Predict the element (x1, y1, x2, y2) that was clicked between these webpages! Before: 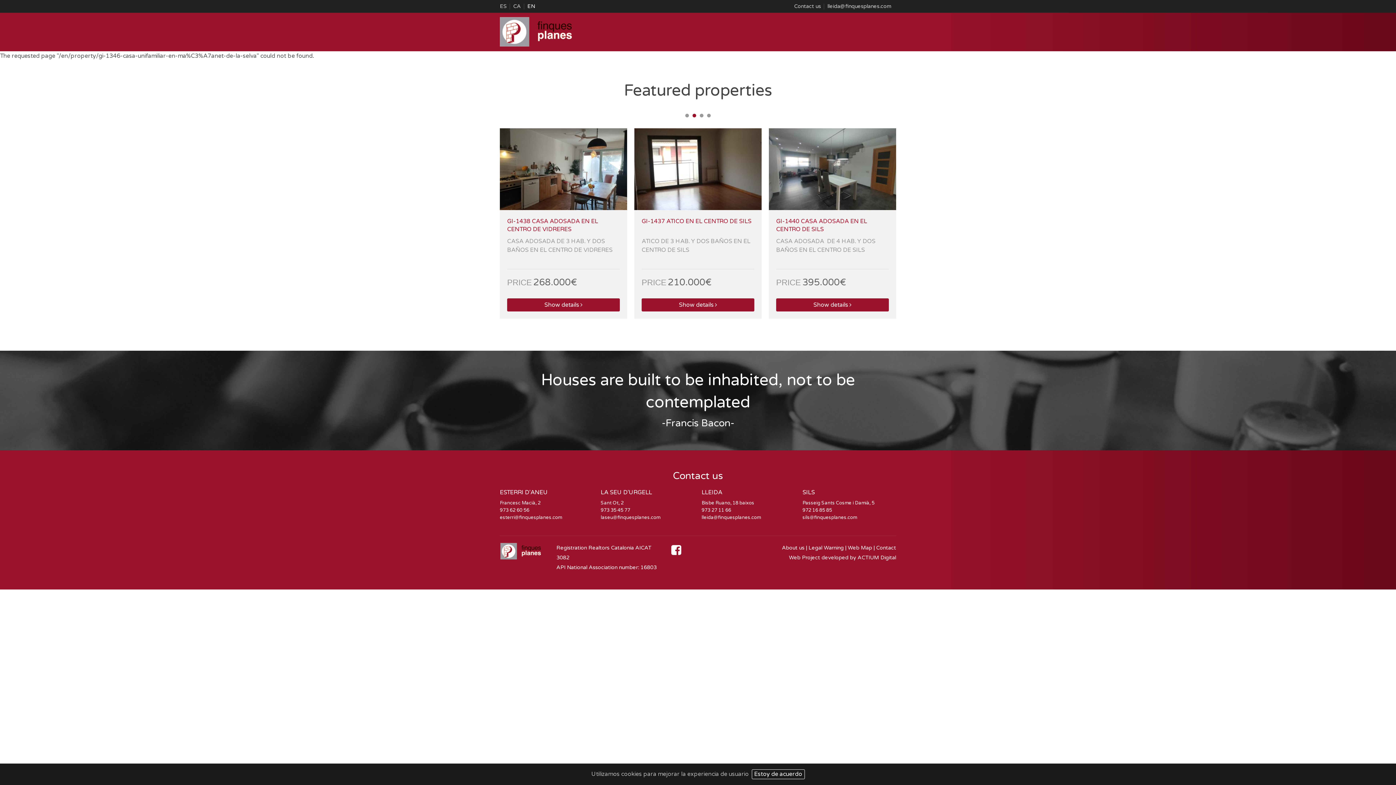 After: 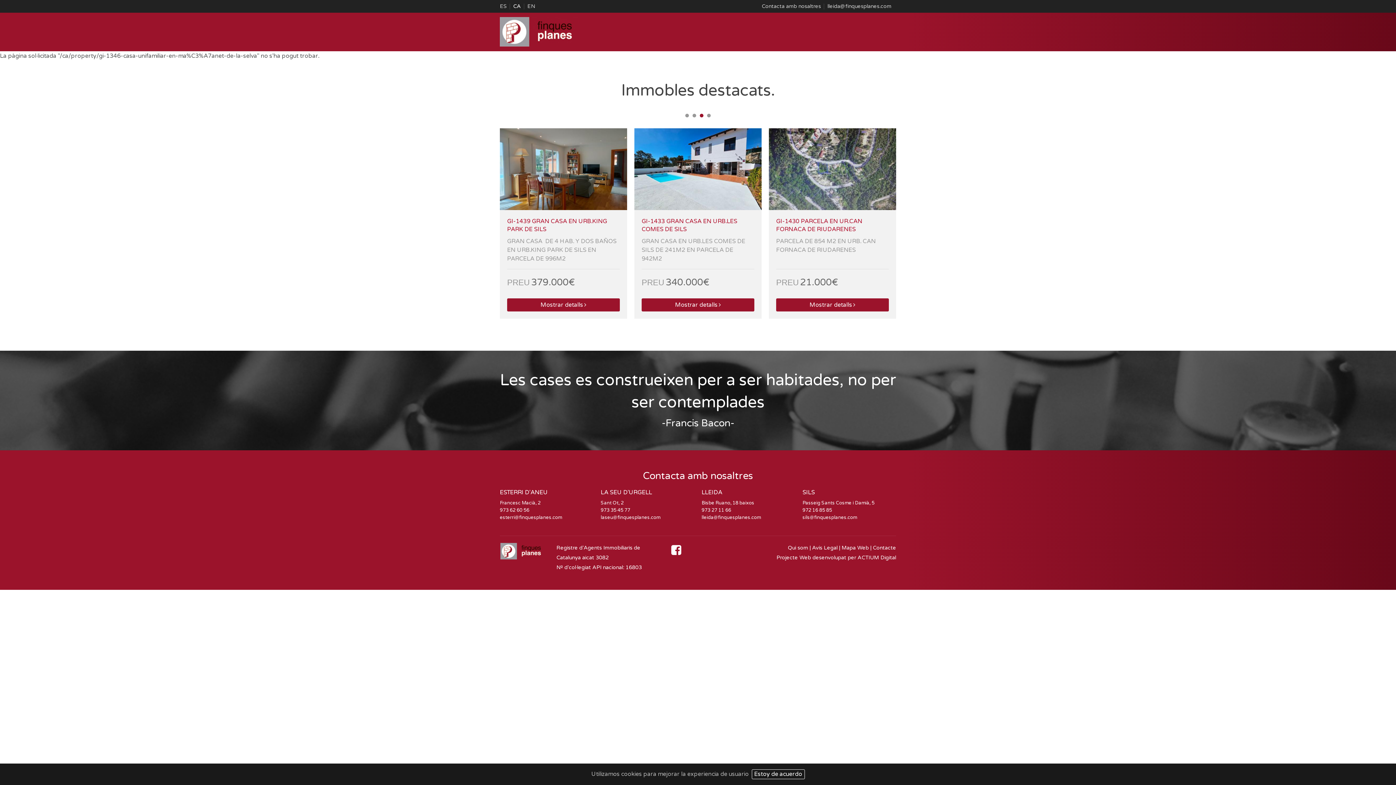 Action: bbox: (513, 3, 521, 9) label: CA